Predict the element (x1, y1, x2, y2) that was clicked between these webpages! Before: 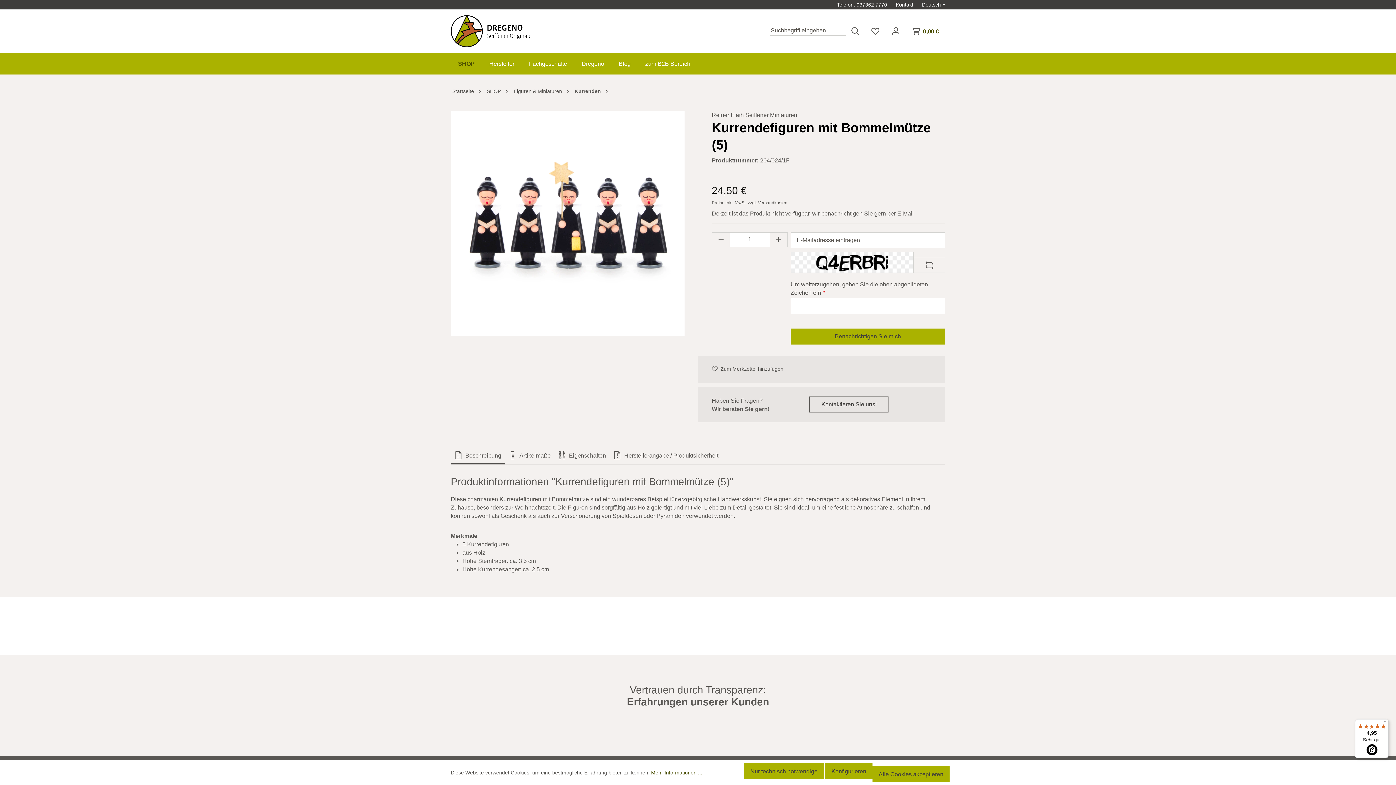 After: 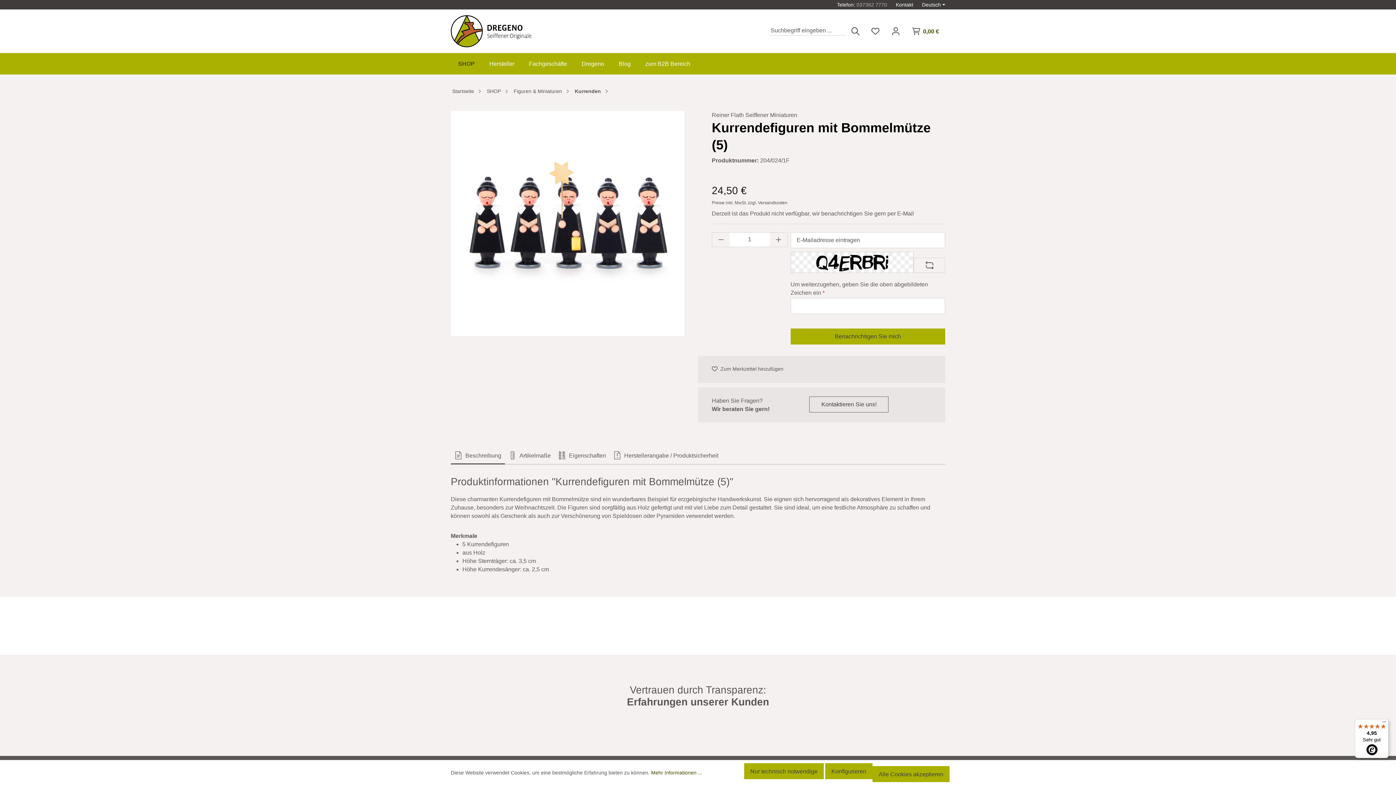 Action: label: 037362 7770 bbox: (856, 0, 887, 9)